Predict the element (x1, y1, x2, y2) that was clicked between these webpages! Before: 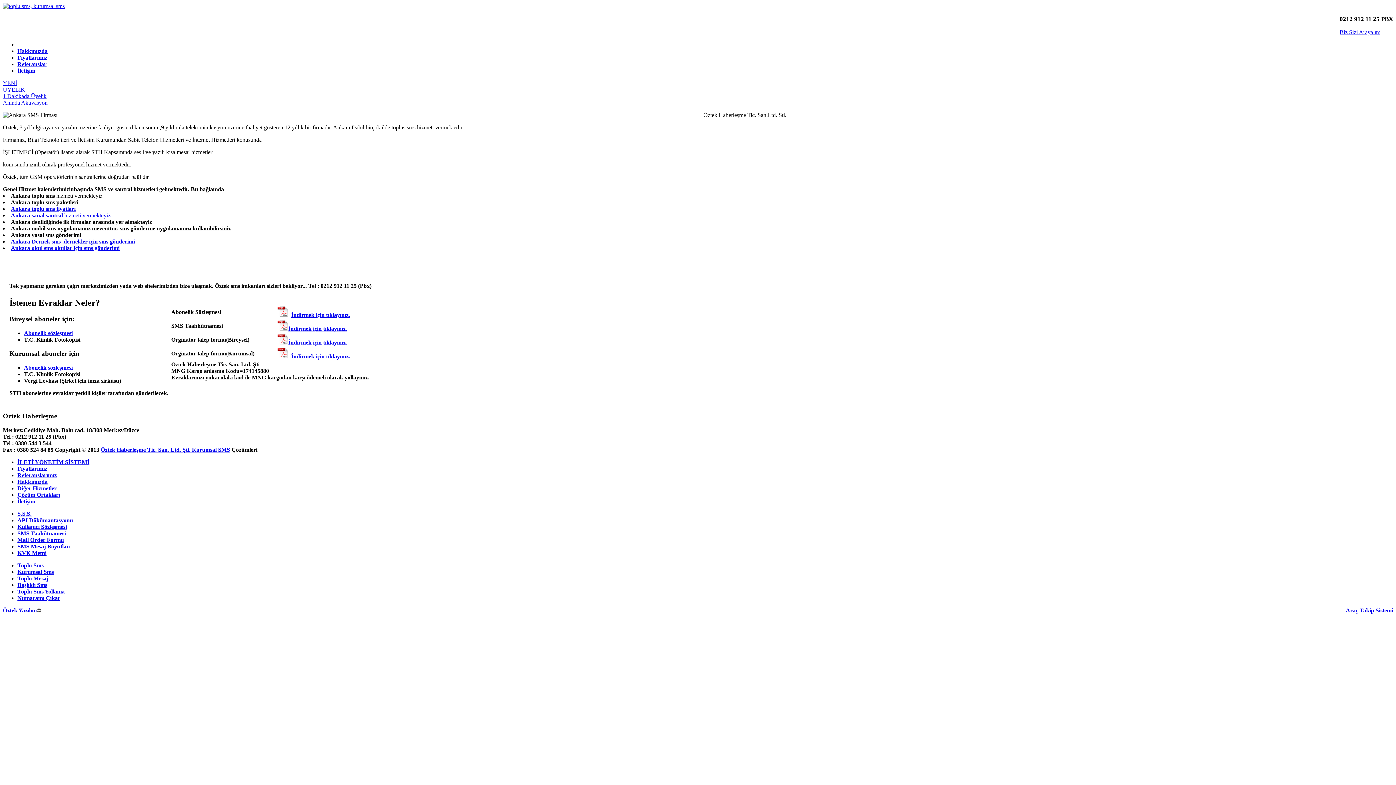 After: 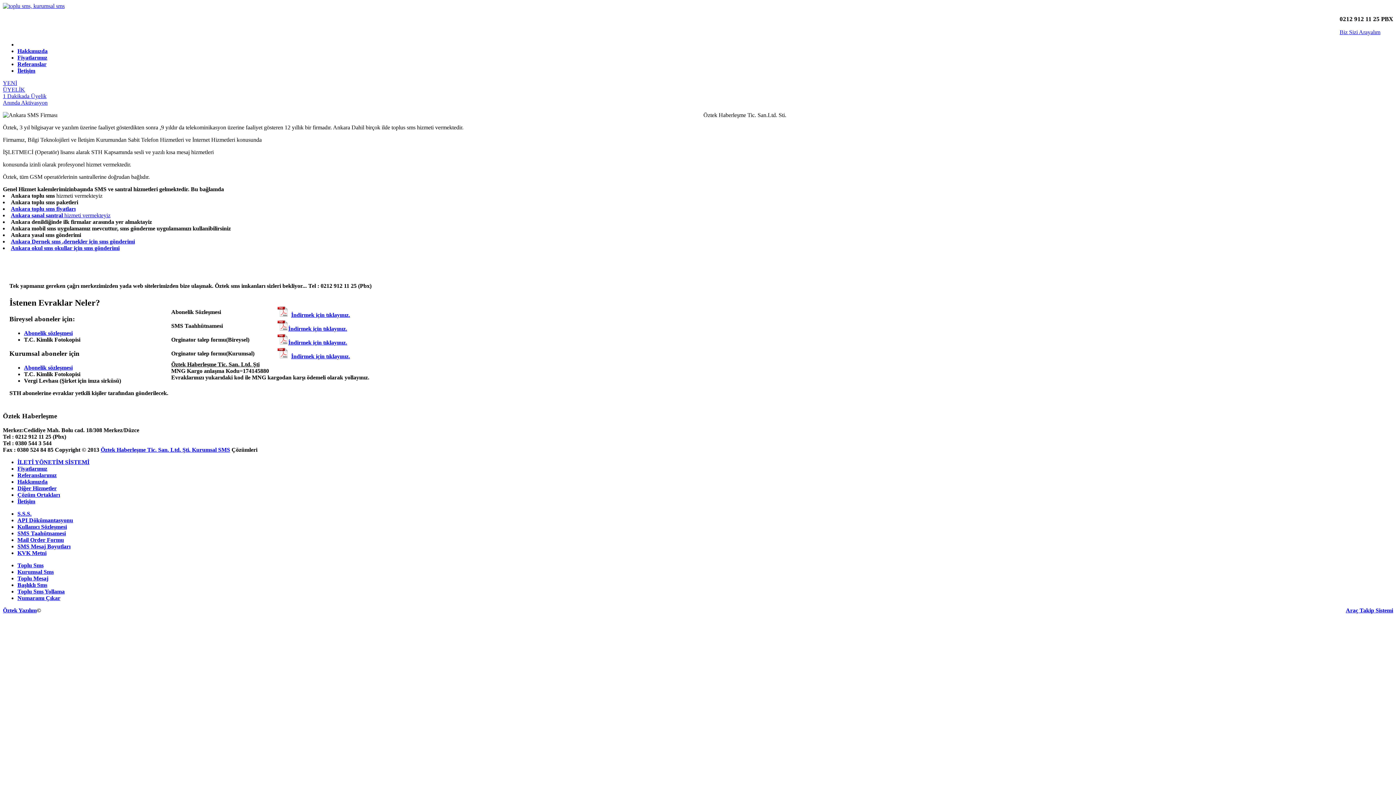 Action: label: Biz Sizi Arayalım bbox: (1340, 29, 1380, 35)